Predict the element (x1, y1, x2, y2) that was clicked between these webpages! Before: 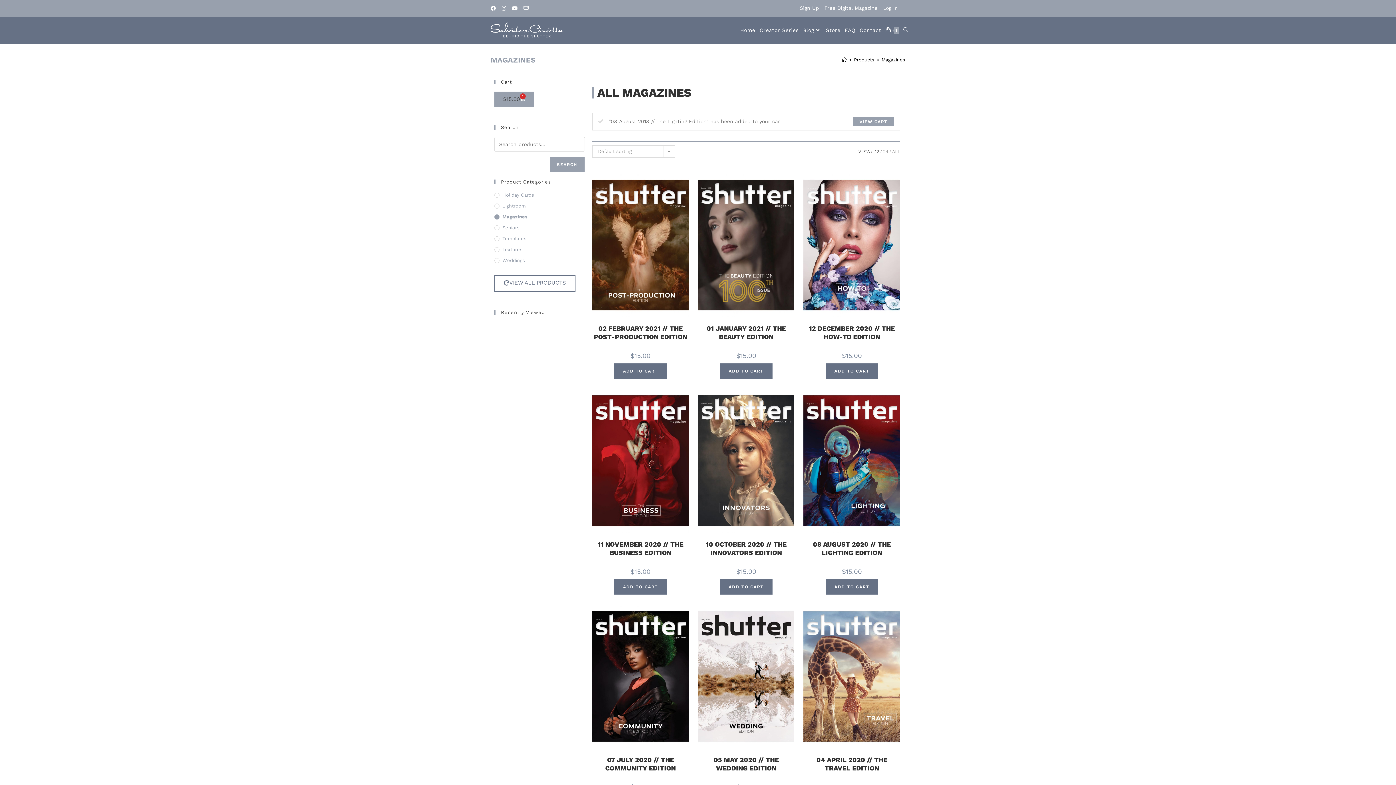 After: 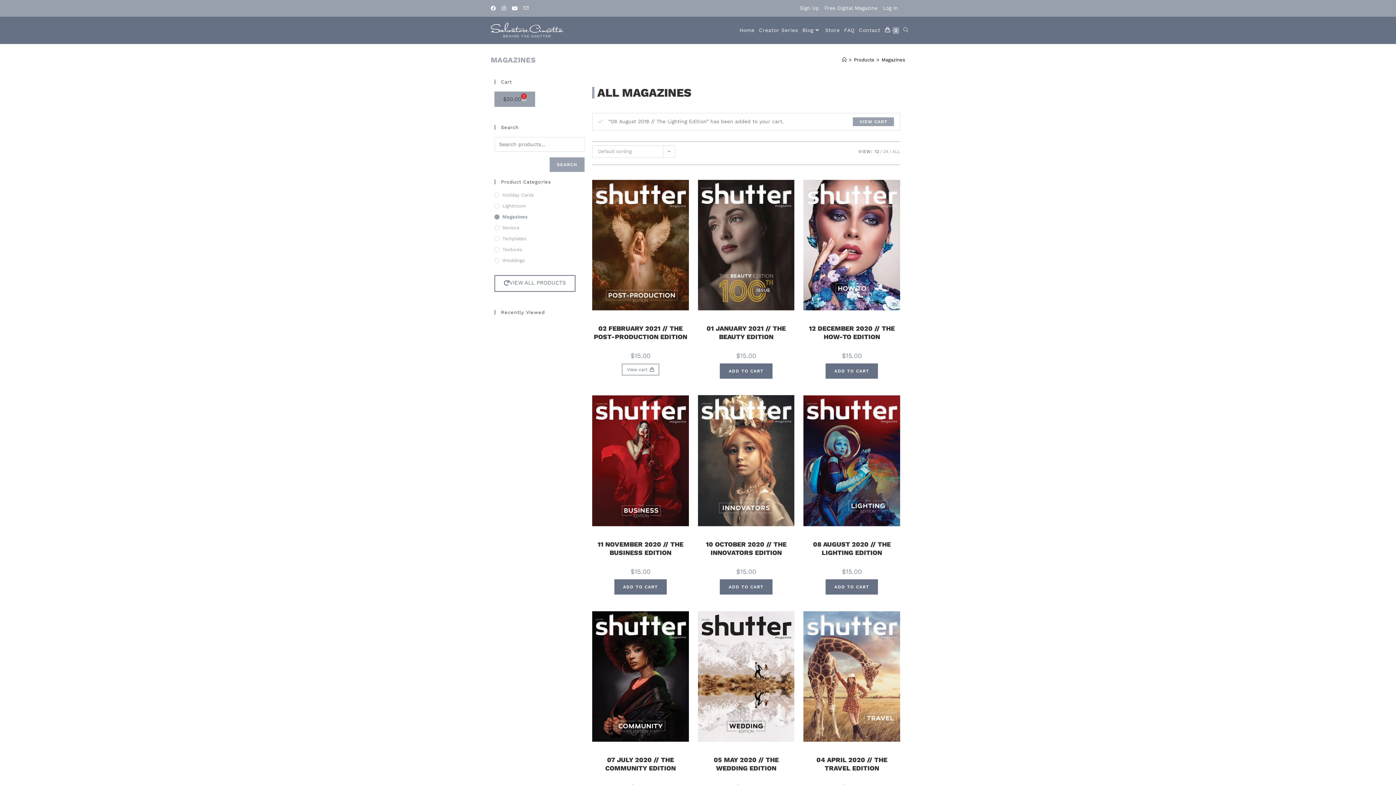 Action: label: Add to cart: “02 February 2021 // The Post-Production Edition” bbox: (614, 363, 666, 379)